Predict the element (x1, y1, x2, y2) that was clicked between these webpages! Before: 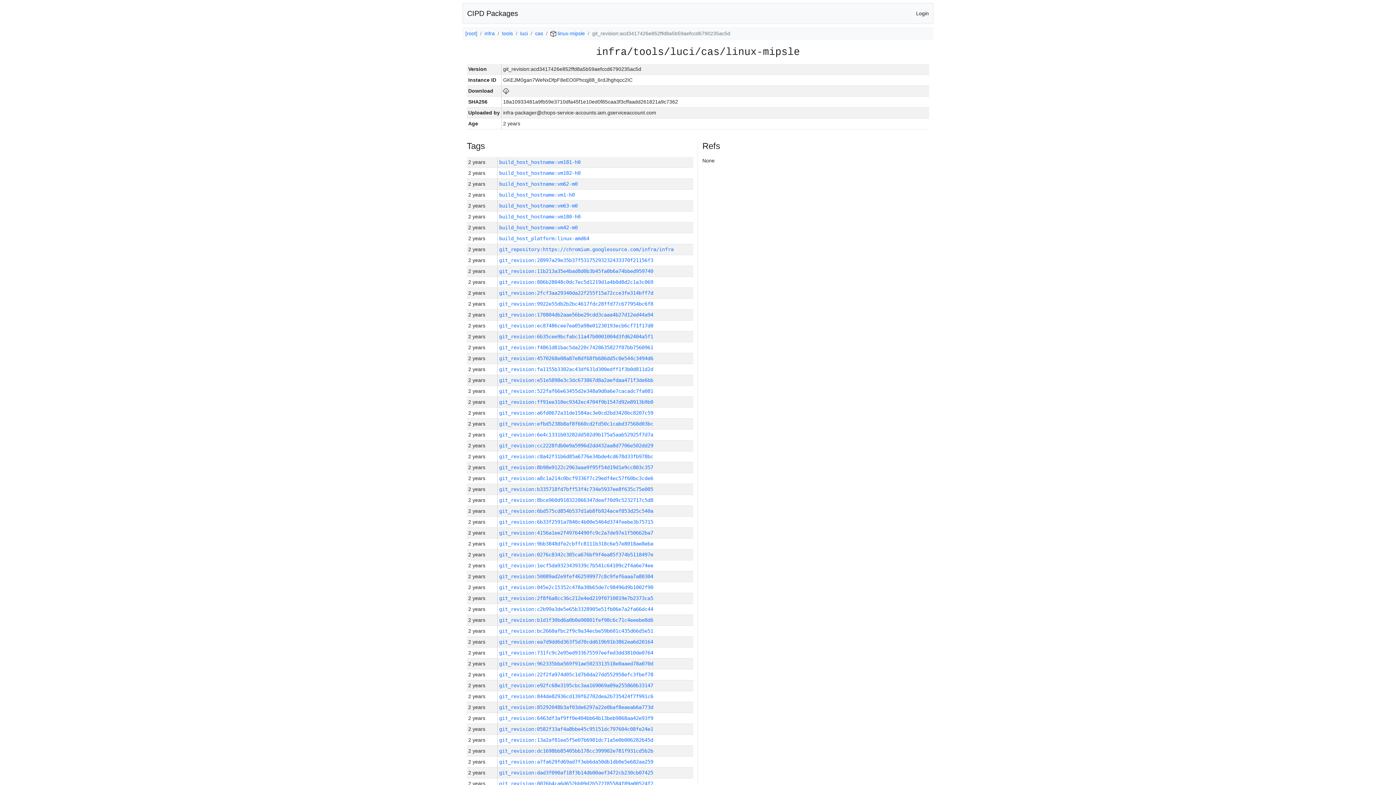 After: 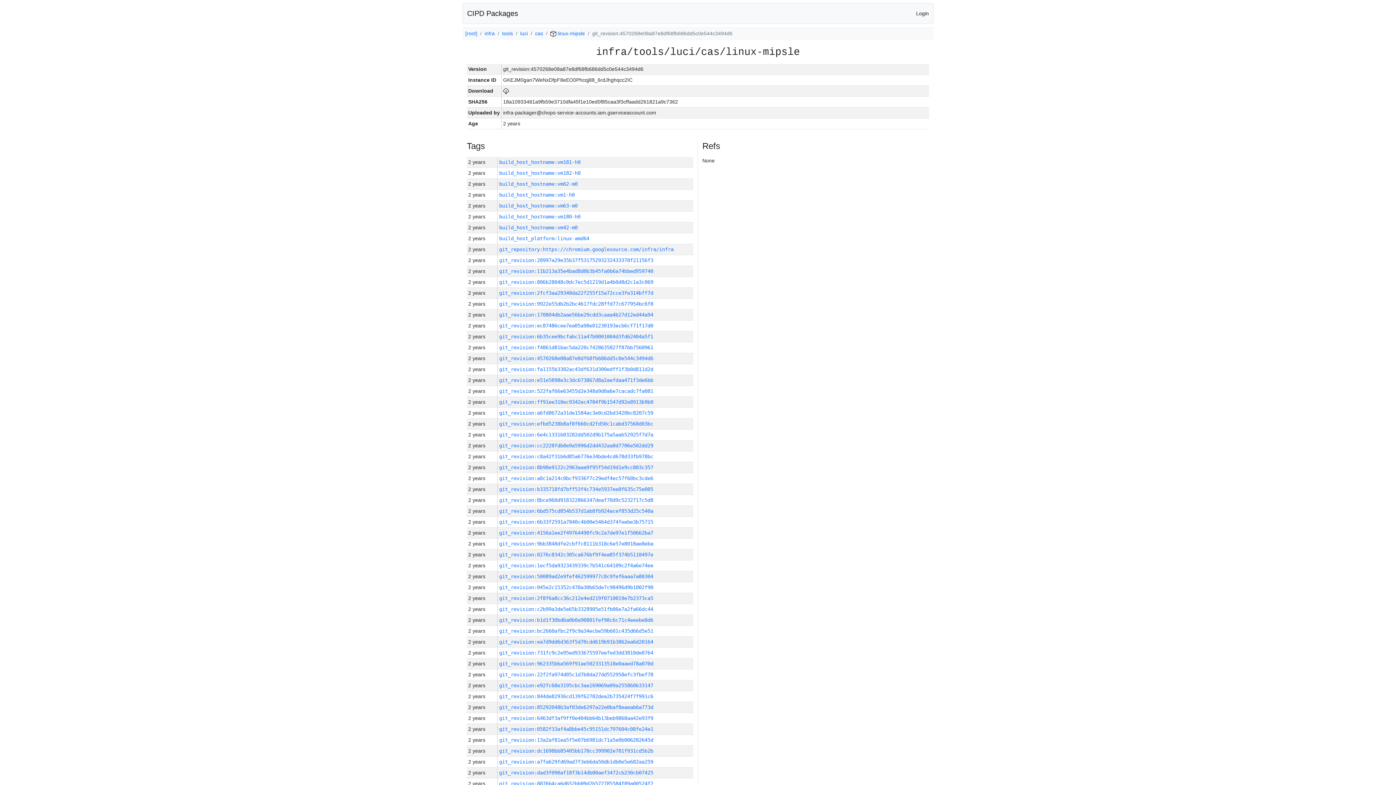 Action: label: git_revision:4570268e08a87e8df68fb686dd5c0e544c3494d6 bbox: (499, 355, 653, 361)